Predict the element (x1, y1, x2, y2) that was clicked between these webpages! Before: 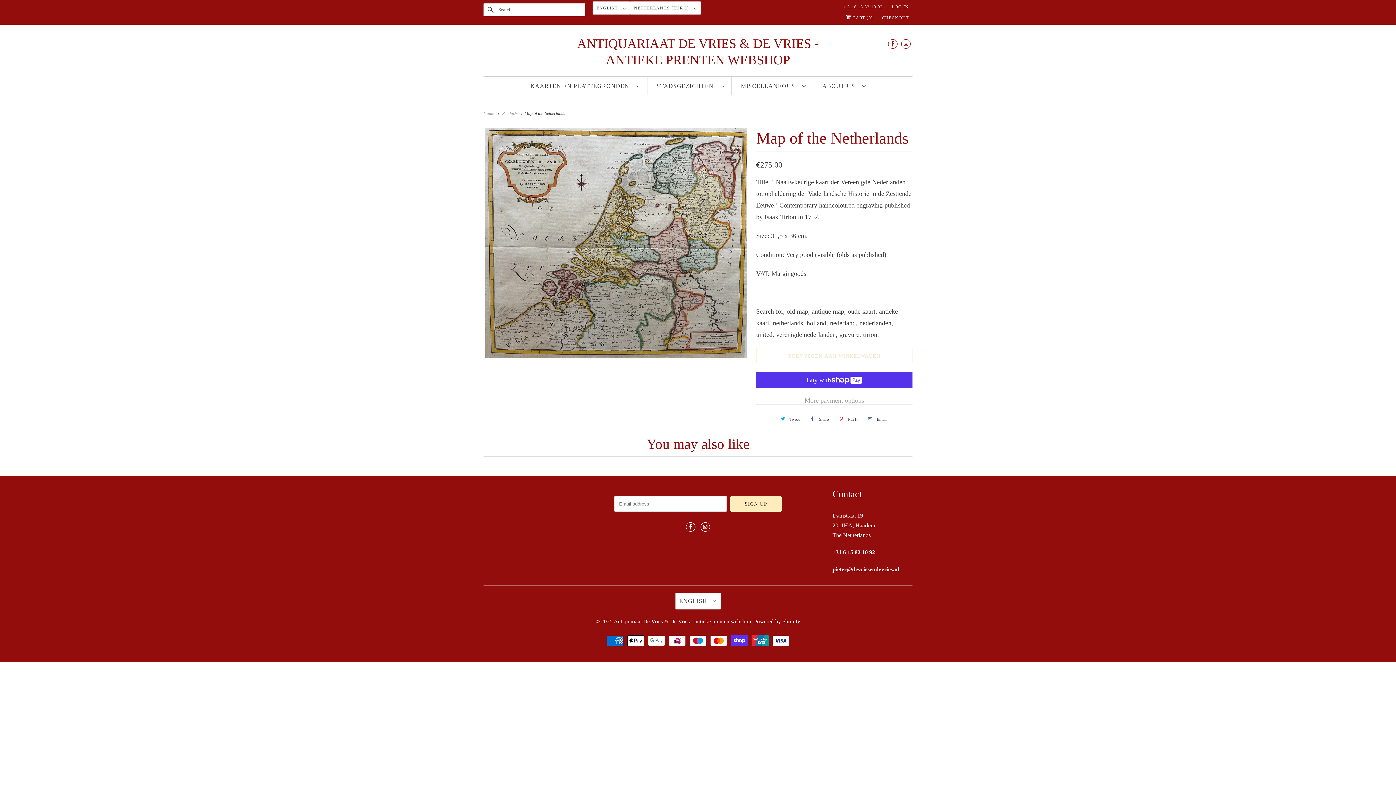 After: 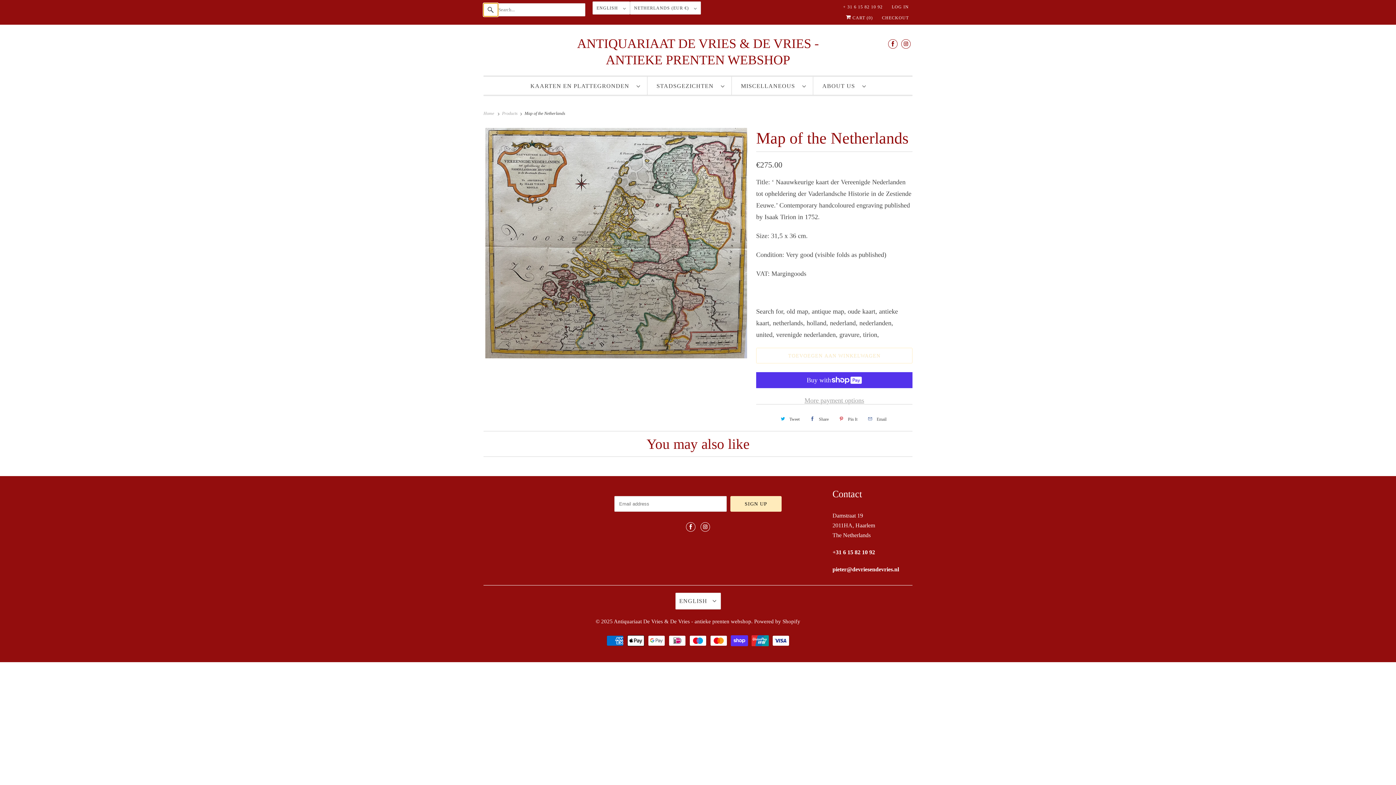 Action: bbox: (483, 3, 498, 16)